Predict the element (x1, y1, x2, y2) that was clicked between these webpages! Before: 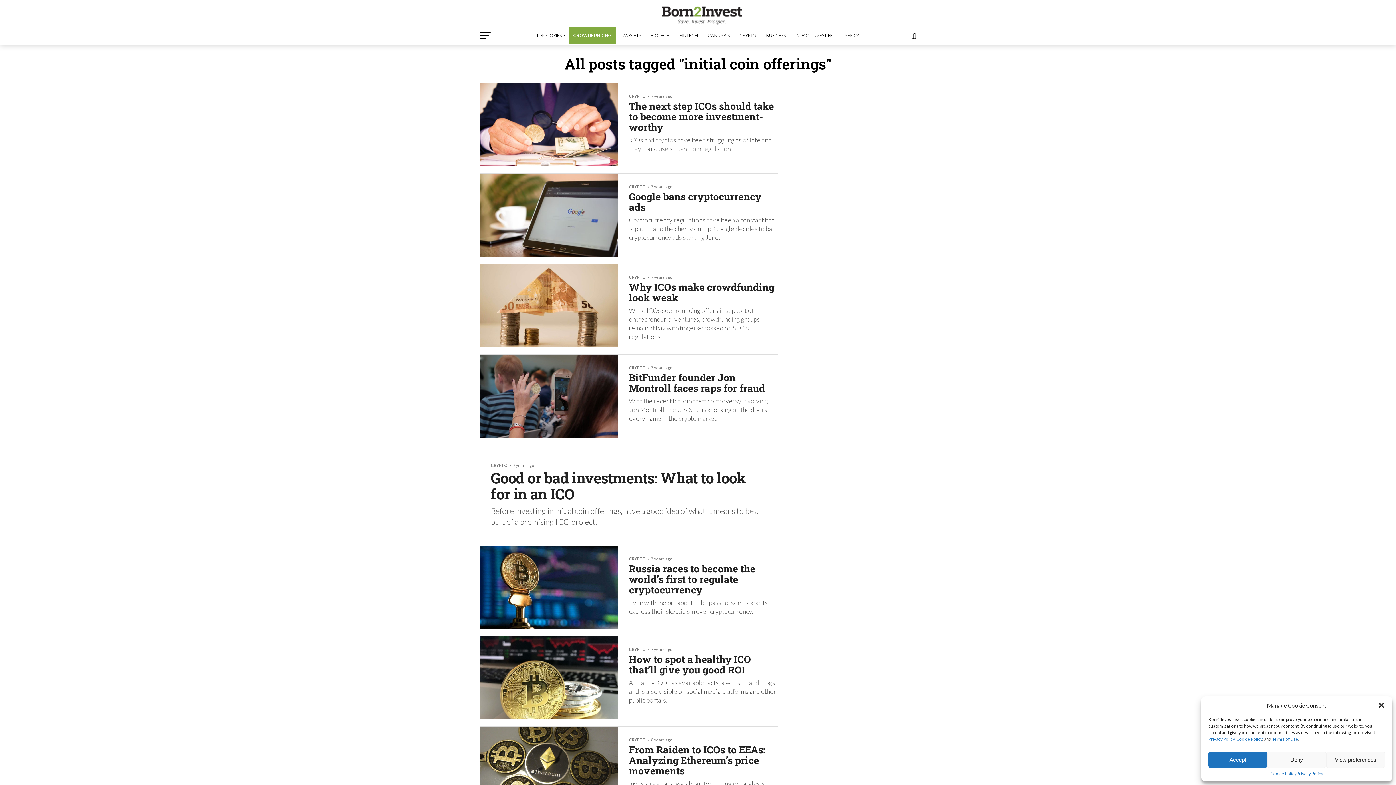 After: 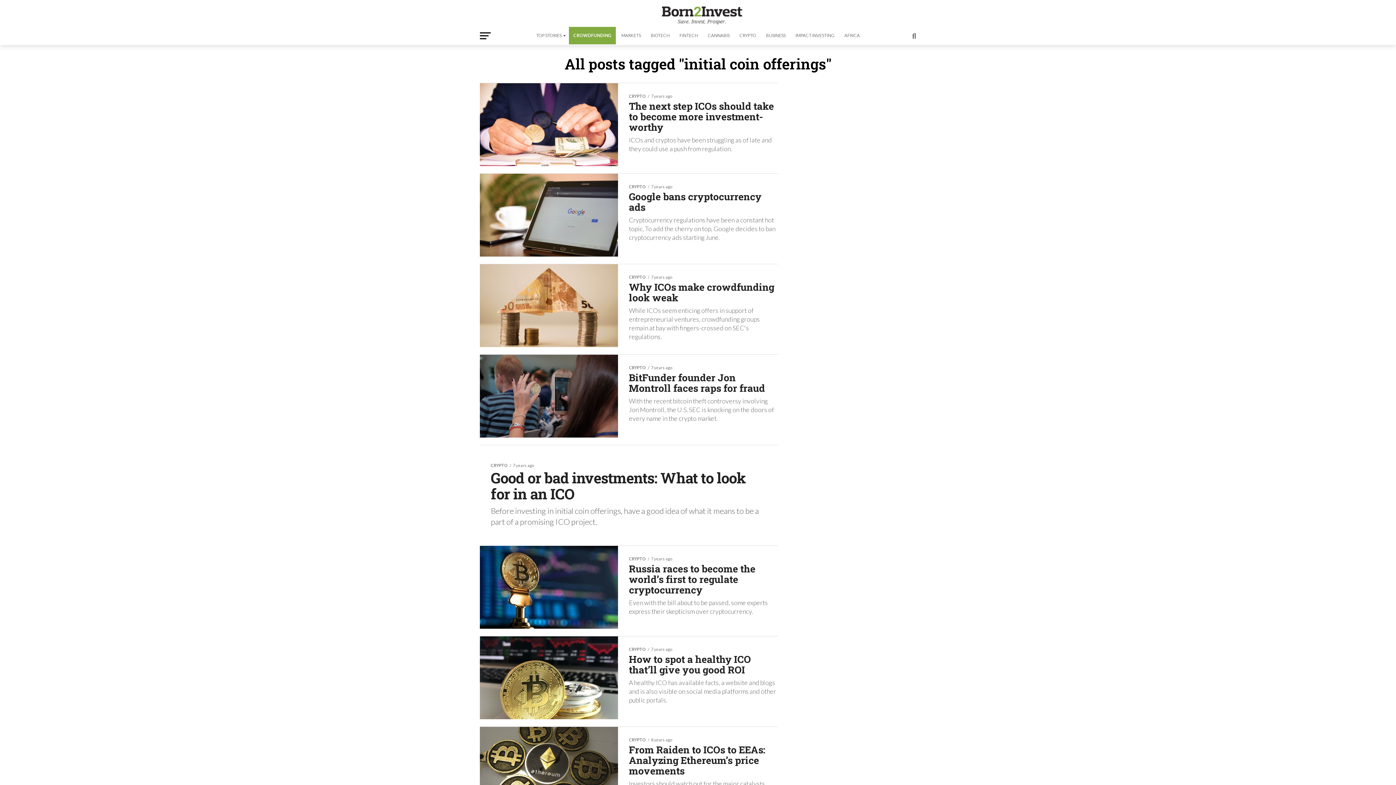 Action: label: Deny bbox: (1267, 752, 1326, 768)